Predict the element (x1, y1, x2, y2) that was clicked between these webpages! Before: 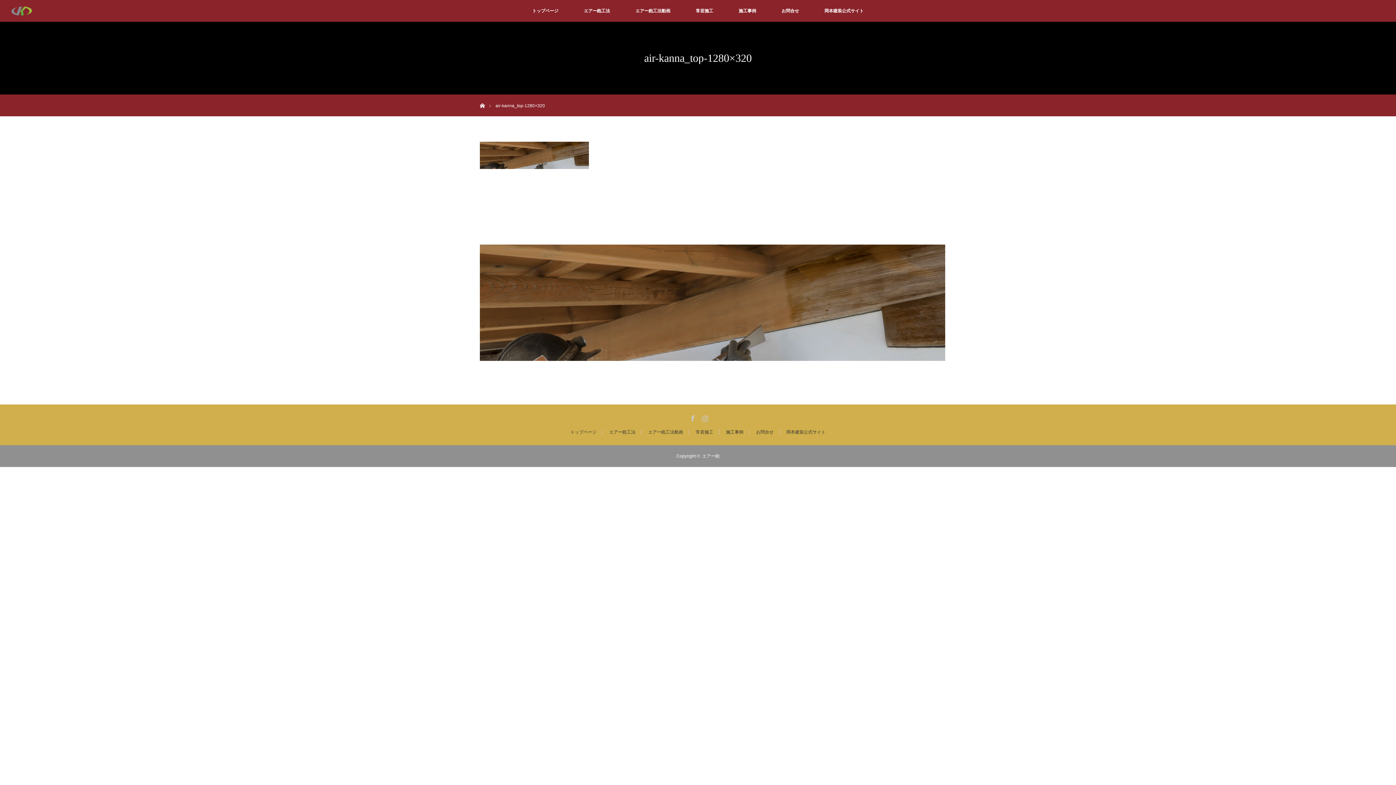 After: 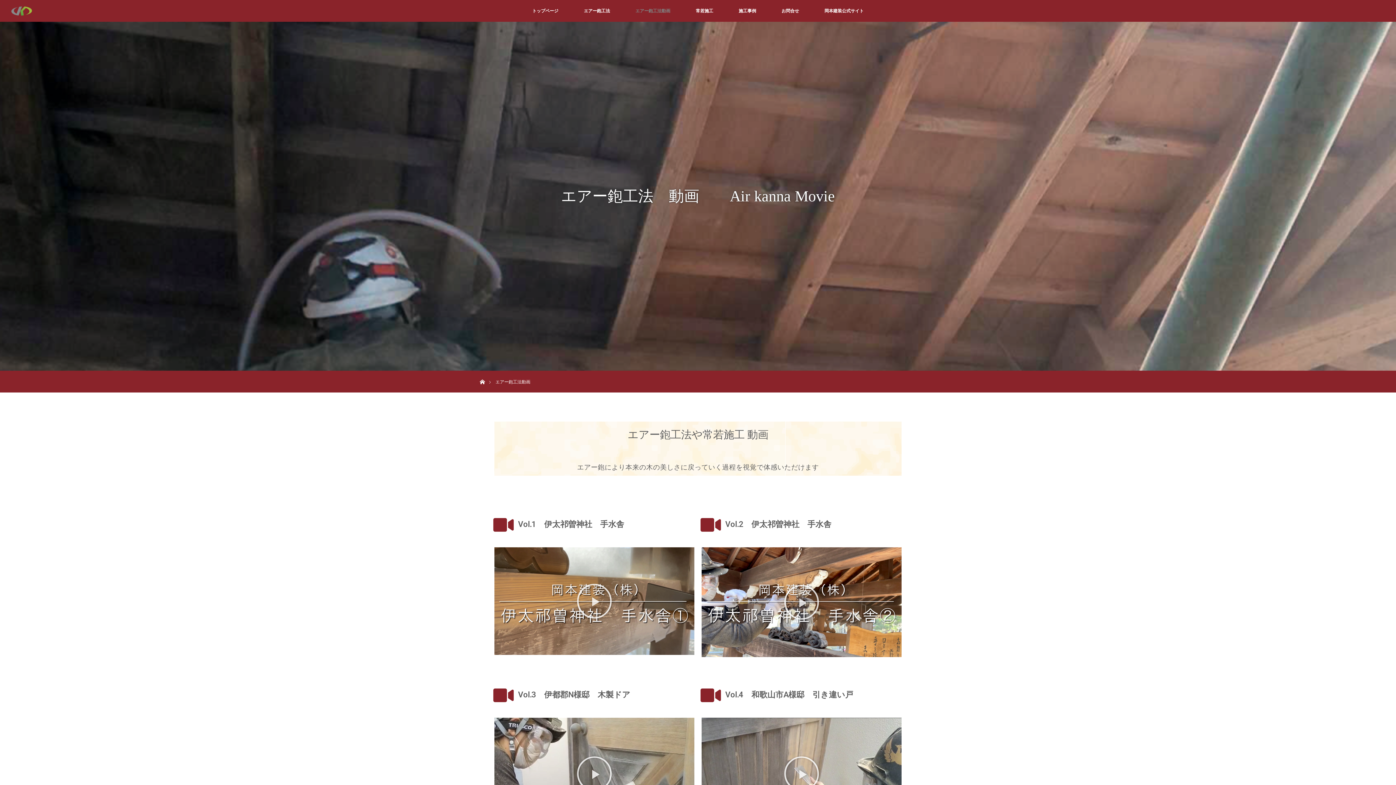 Action: label: エアー鉋工法動画 bbox: (622, 0, 683, 21)